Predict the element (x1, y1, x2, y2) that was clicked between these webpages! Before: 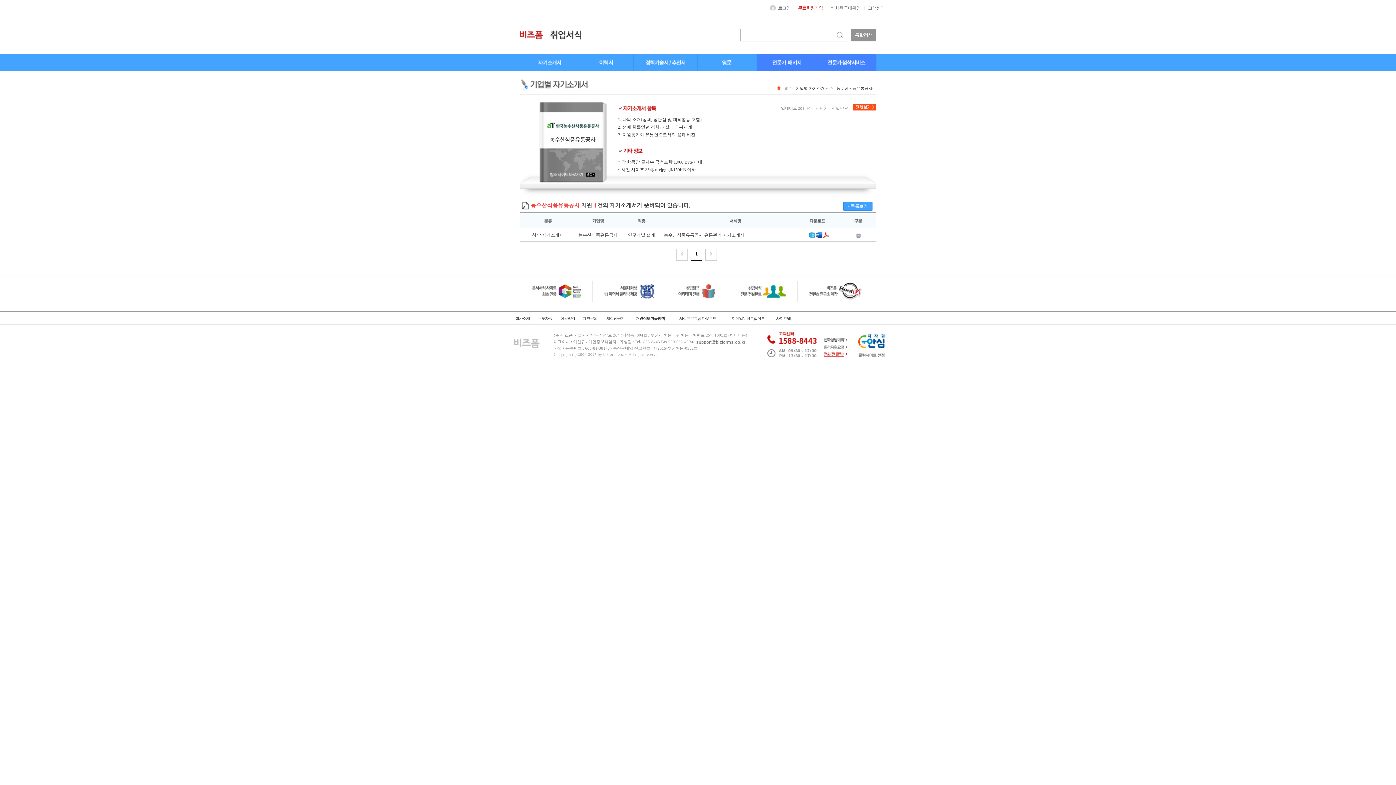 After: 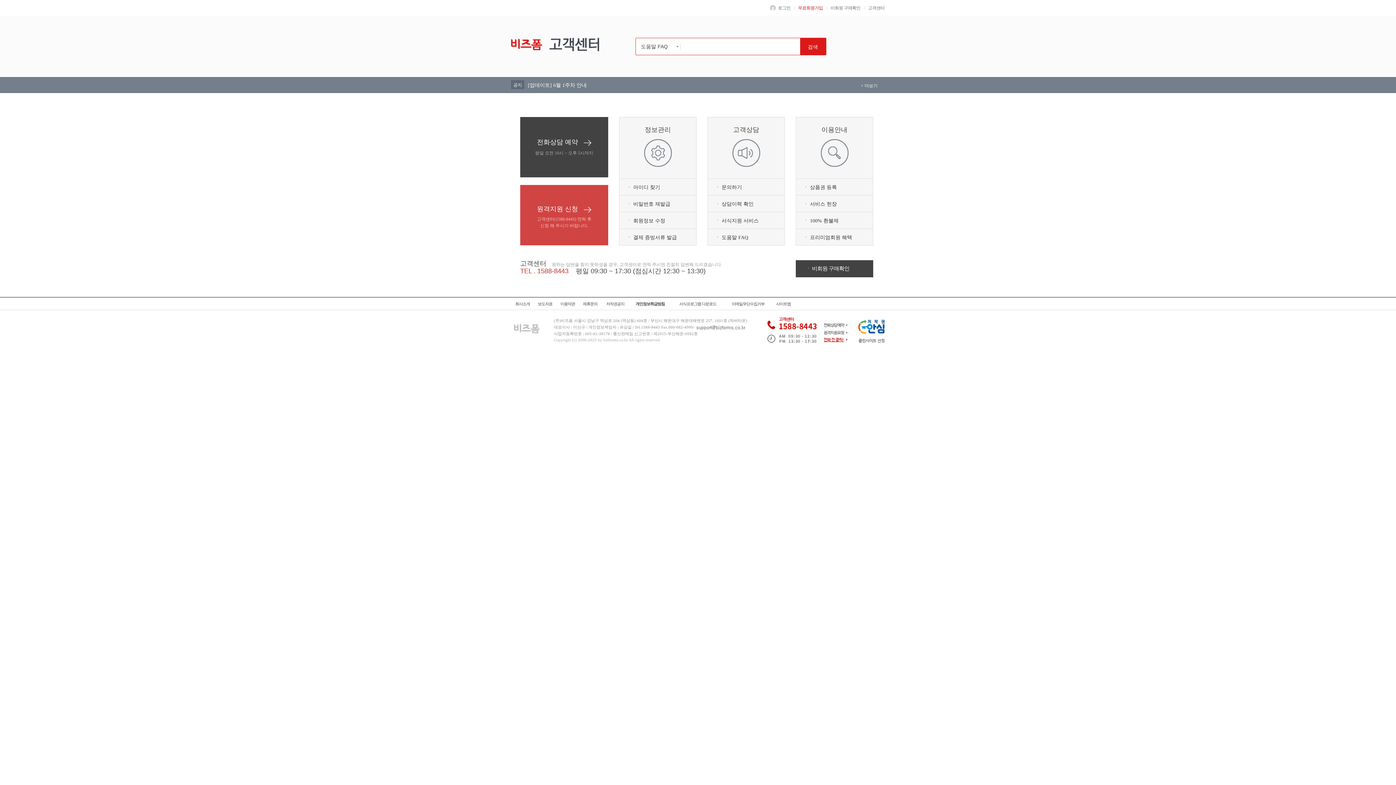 Action: bbox: (767, 353, 816, 358)